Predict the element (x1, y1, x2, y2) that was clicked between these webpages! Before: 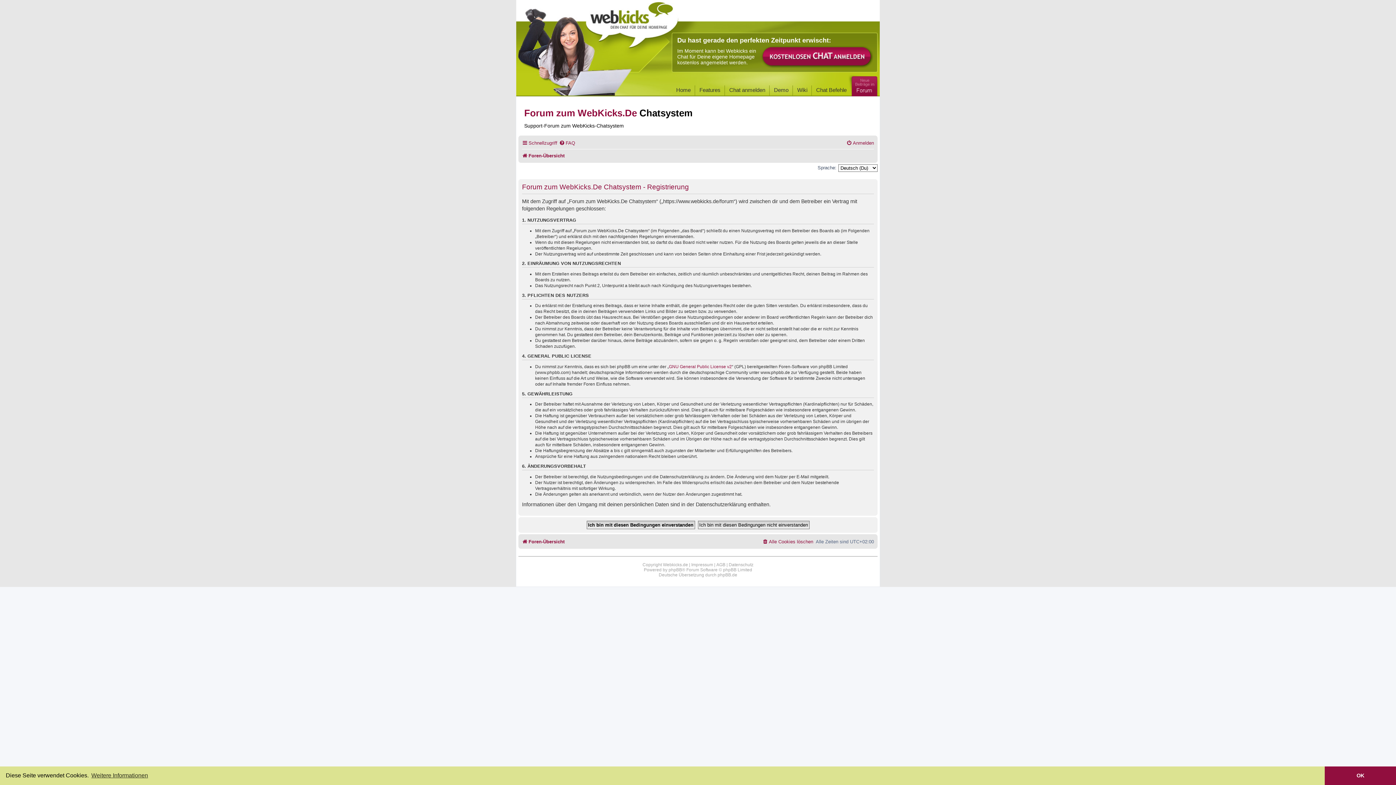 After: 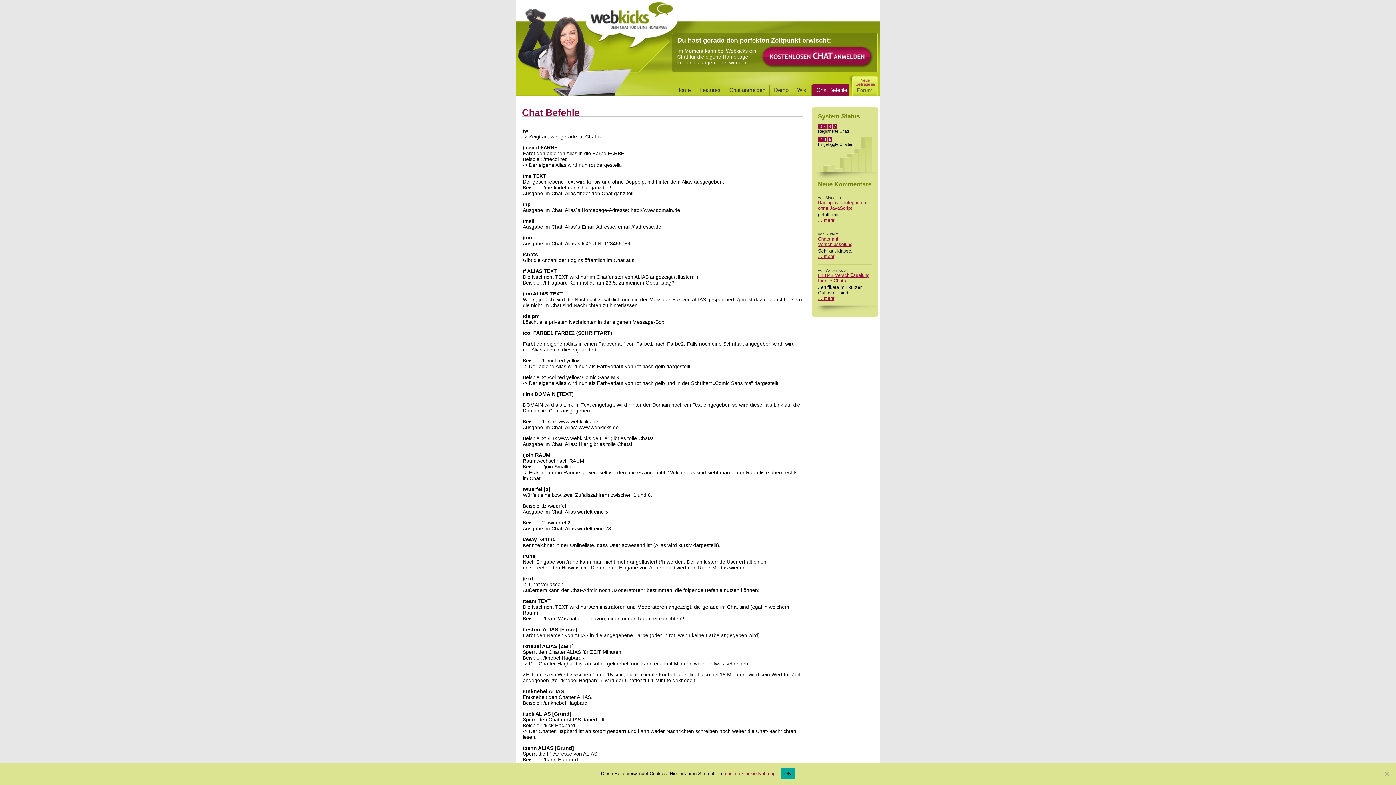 Action: bbox: (812, 85, 851, 93) label: Chat Befehle